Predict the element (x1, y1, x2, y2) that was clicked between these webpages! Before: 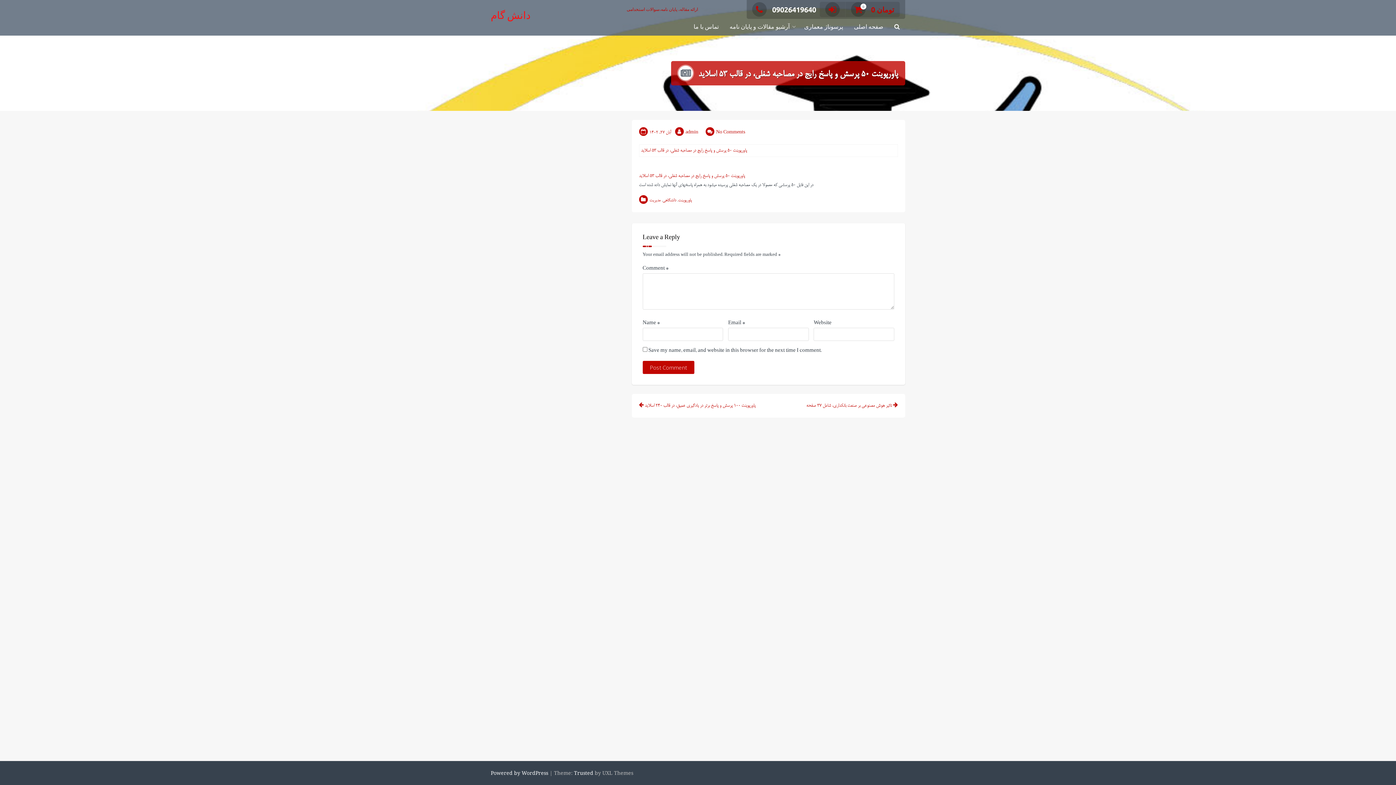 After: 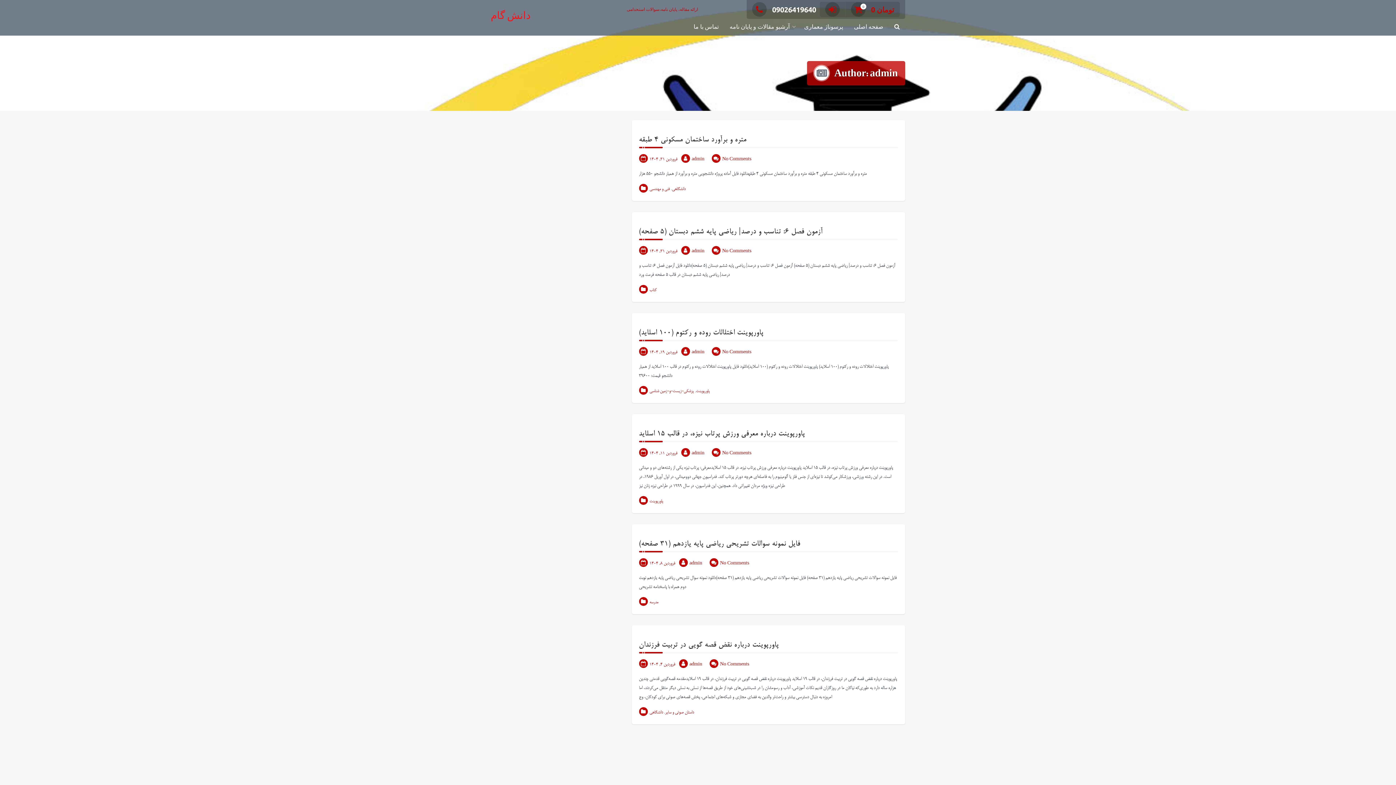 Action: bbox: (685, 130, 698, 135) label: admin